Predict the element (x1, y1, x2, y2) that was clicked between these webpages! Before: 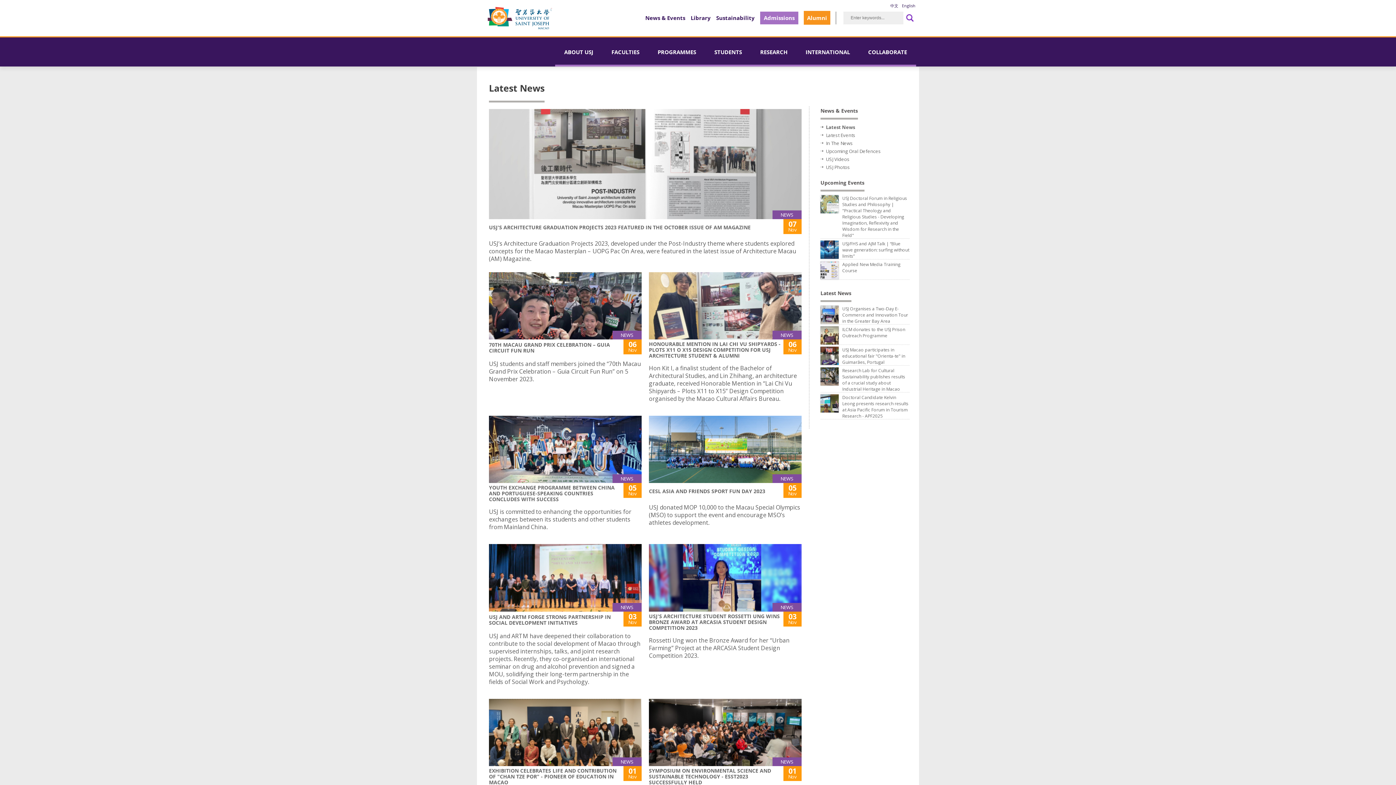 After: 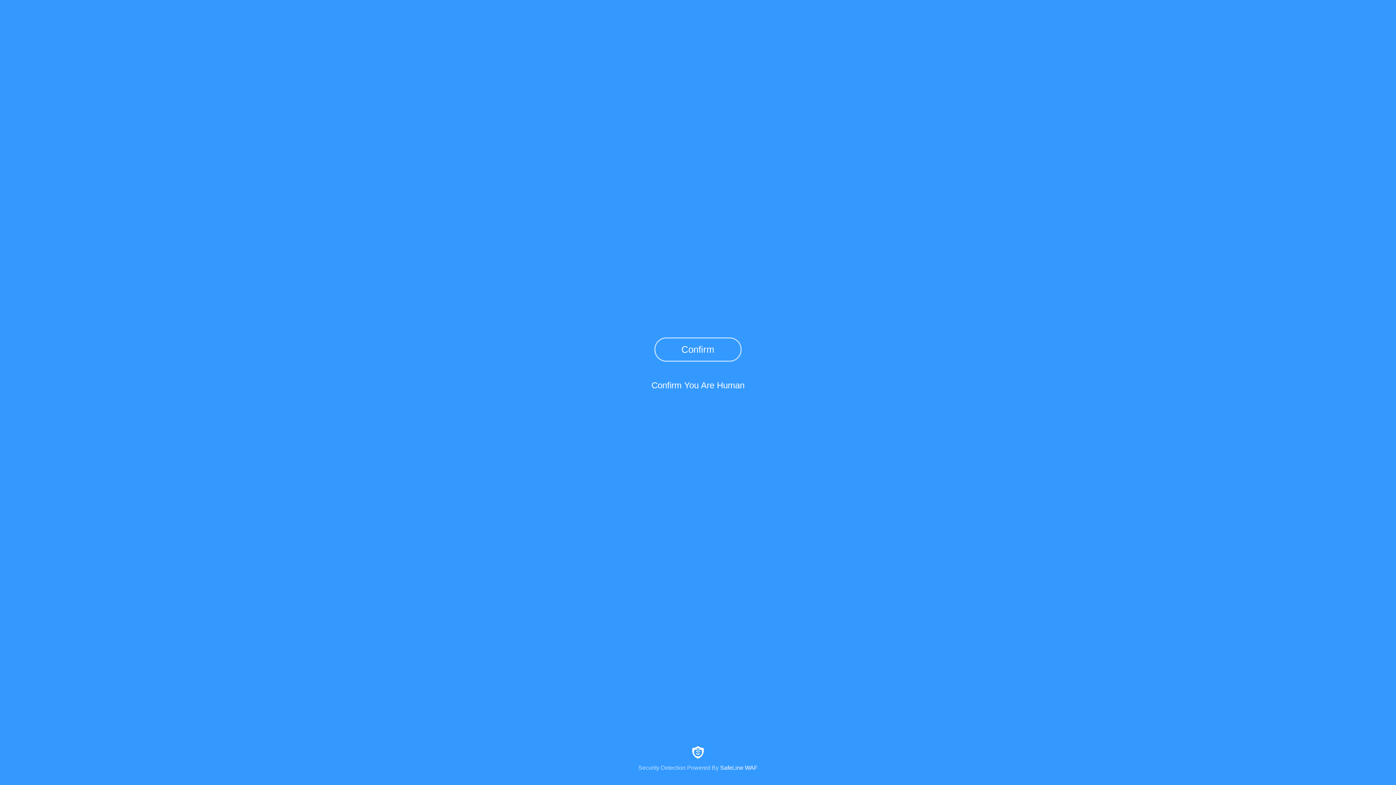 Action: bbox: (868, 48, 907, 55) label: COLLABORATE